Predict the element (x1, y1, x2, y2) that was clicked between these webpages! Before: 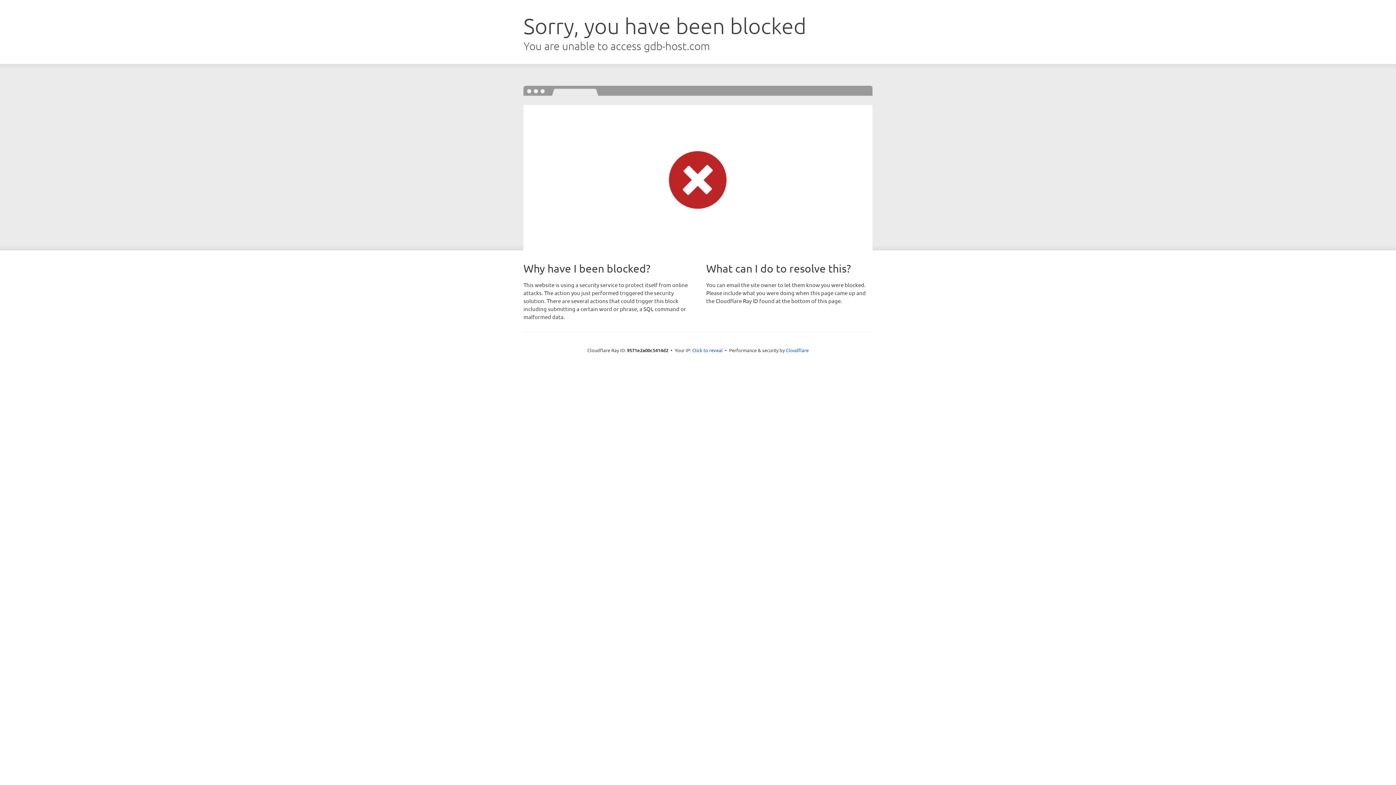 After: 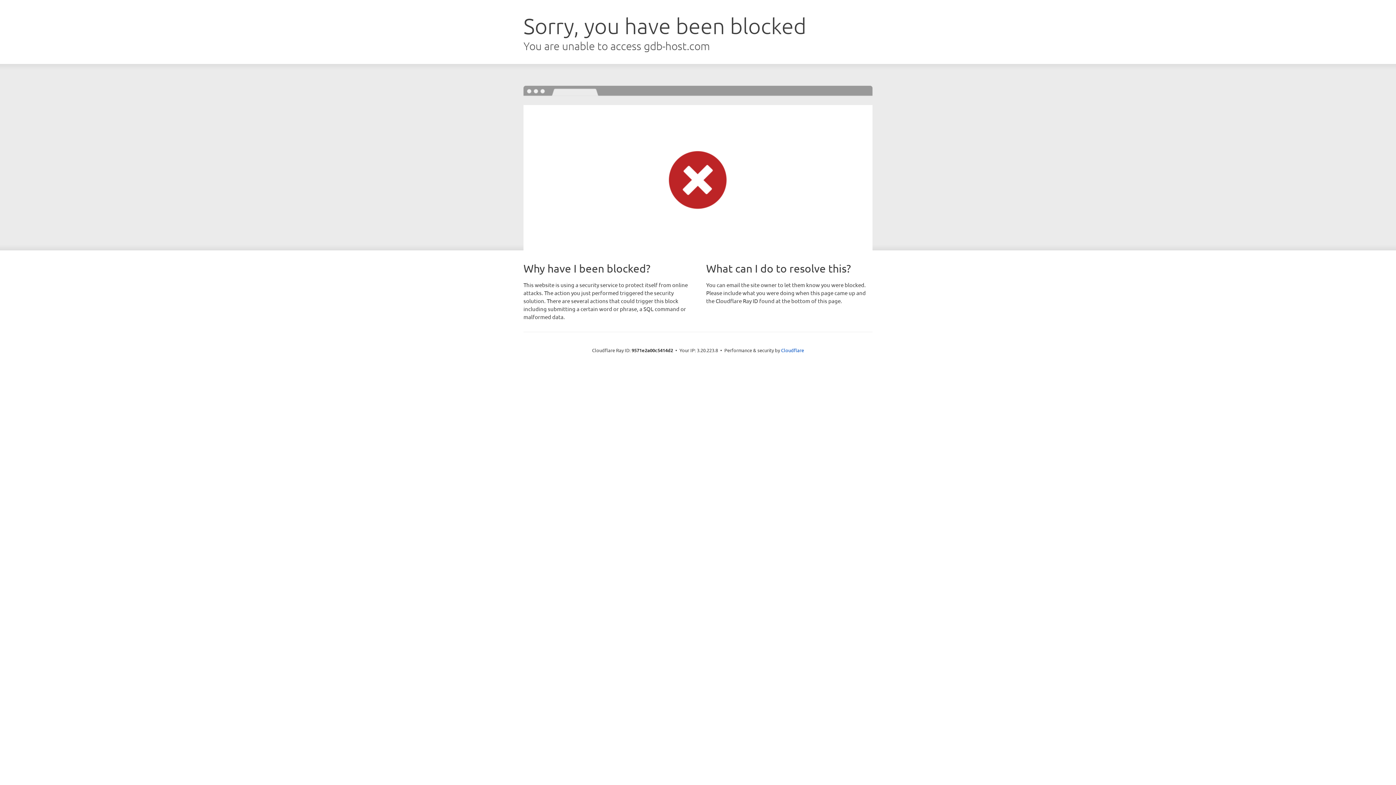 Action: label: Click to reveal bbox: (692, 346, 722, 353)